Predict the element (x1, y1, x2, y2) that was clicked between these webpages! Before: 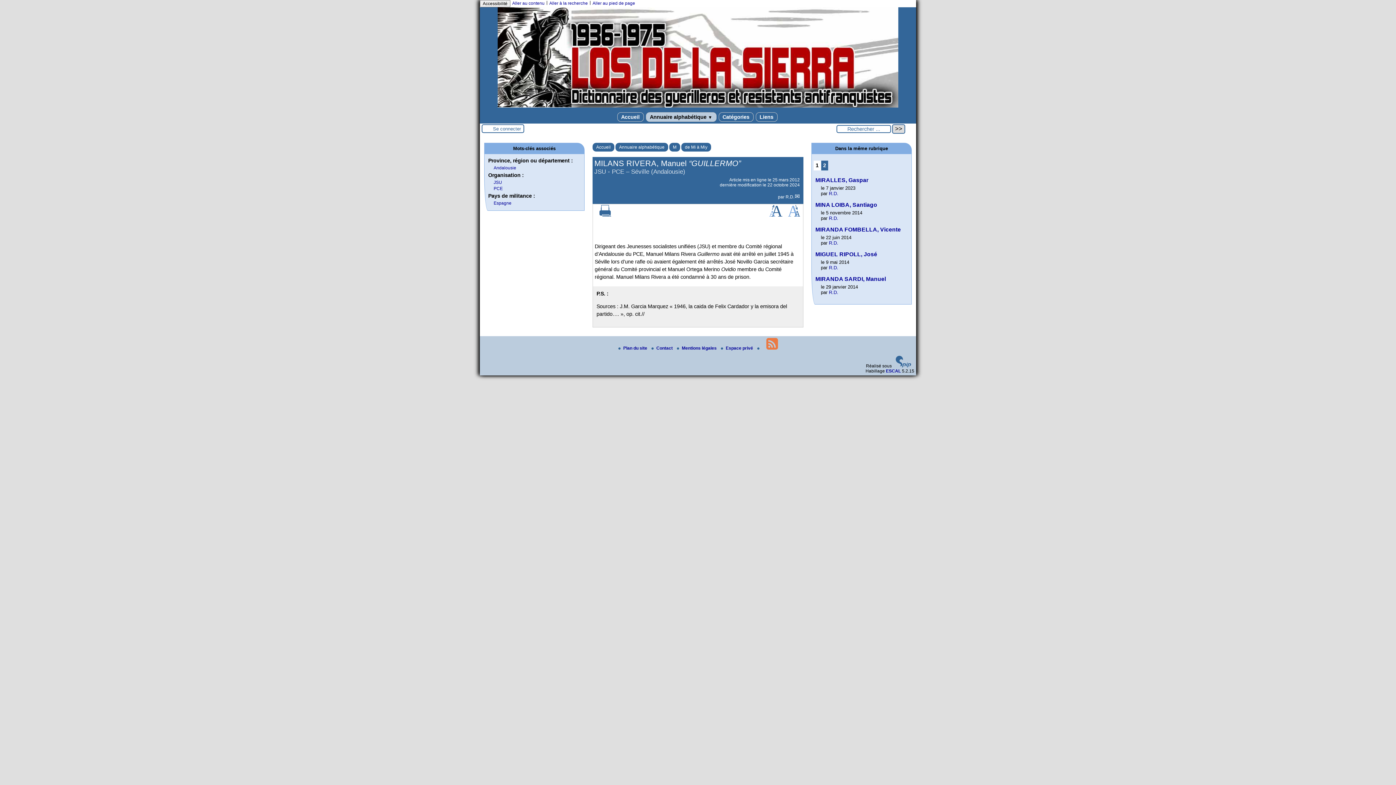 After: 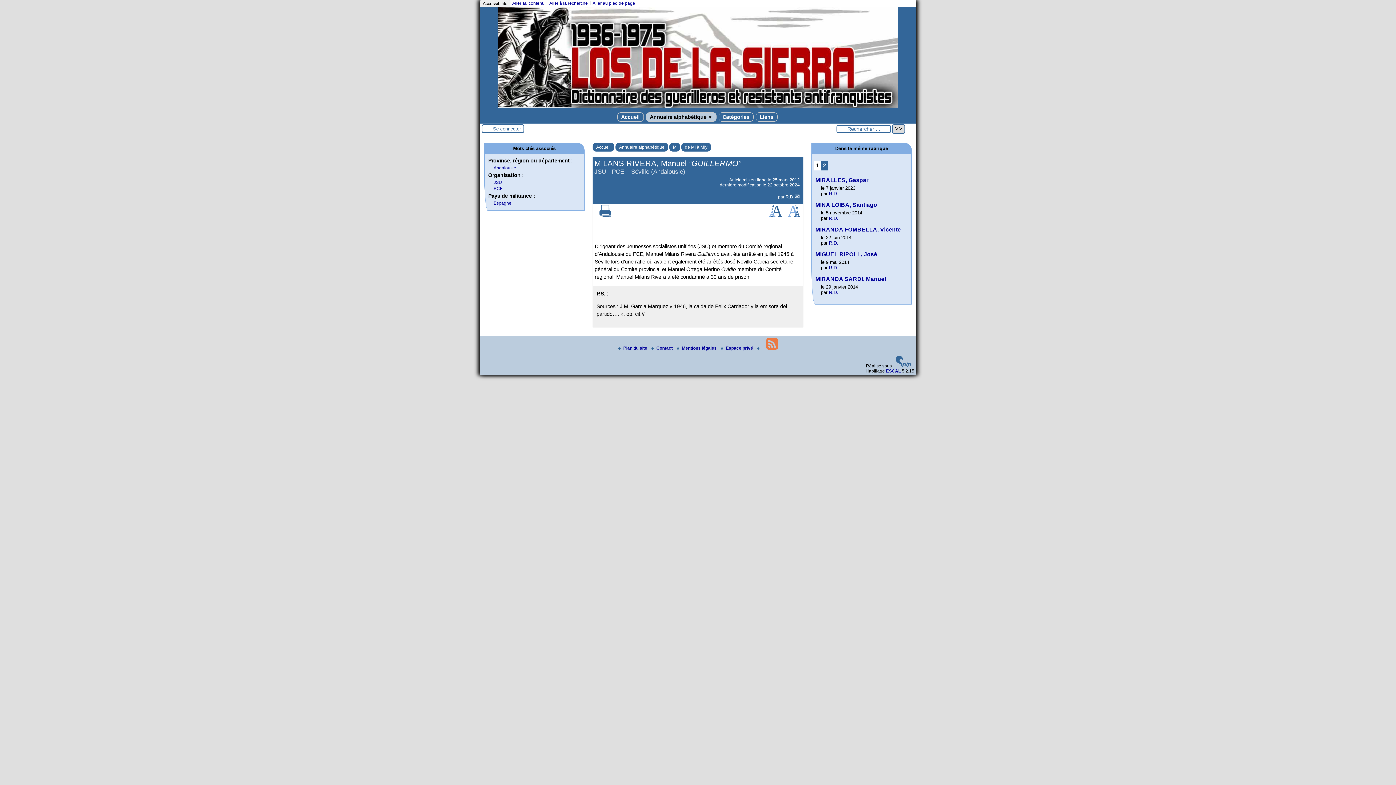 Action: bbox: (599, 212, 611, 217)